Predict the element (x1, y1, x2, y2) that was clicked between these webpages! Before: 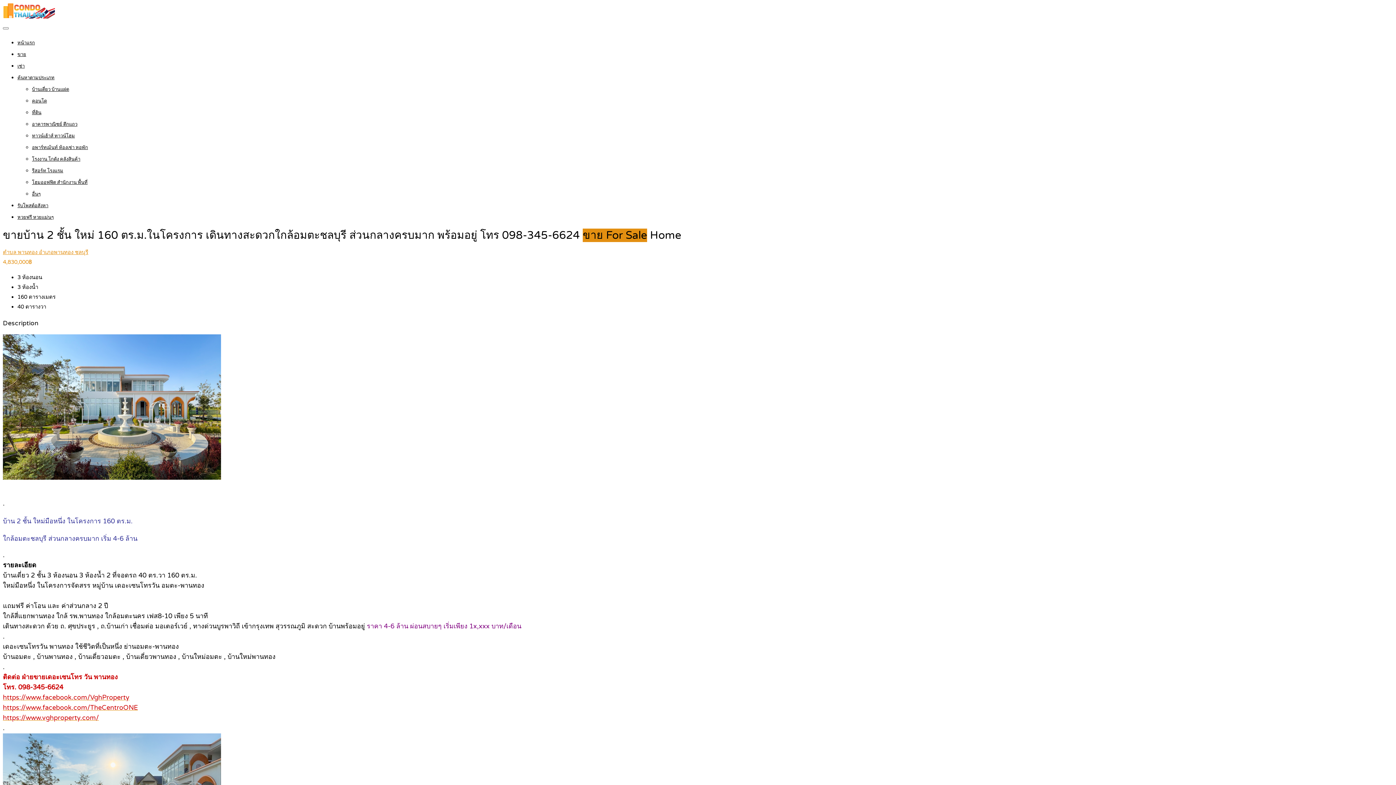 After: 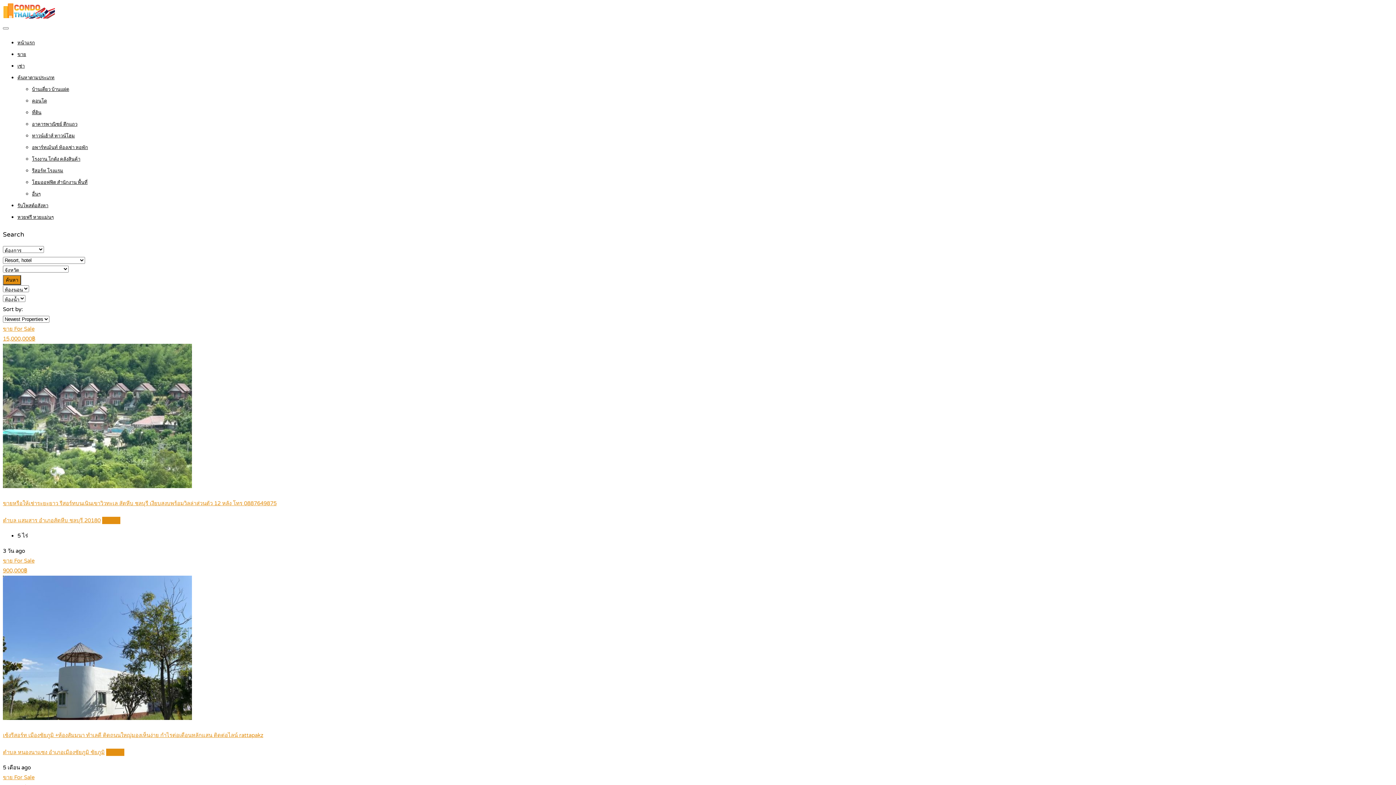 Action: label: รีสอร์ท โรงแรม bbox: (32, 168, 63, 173)